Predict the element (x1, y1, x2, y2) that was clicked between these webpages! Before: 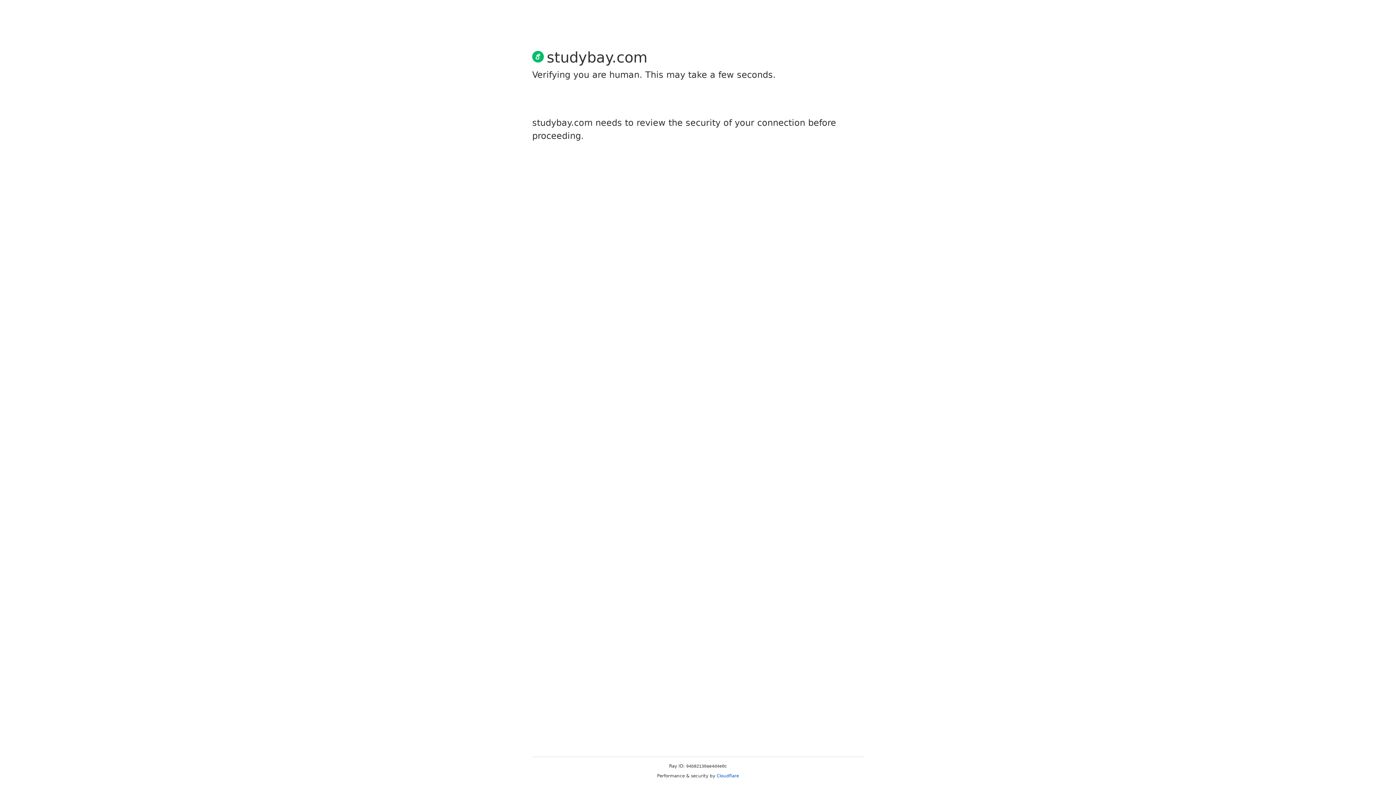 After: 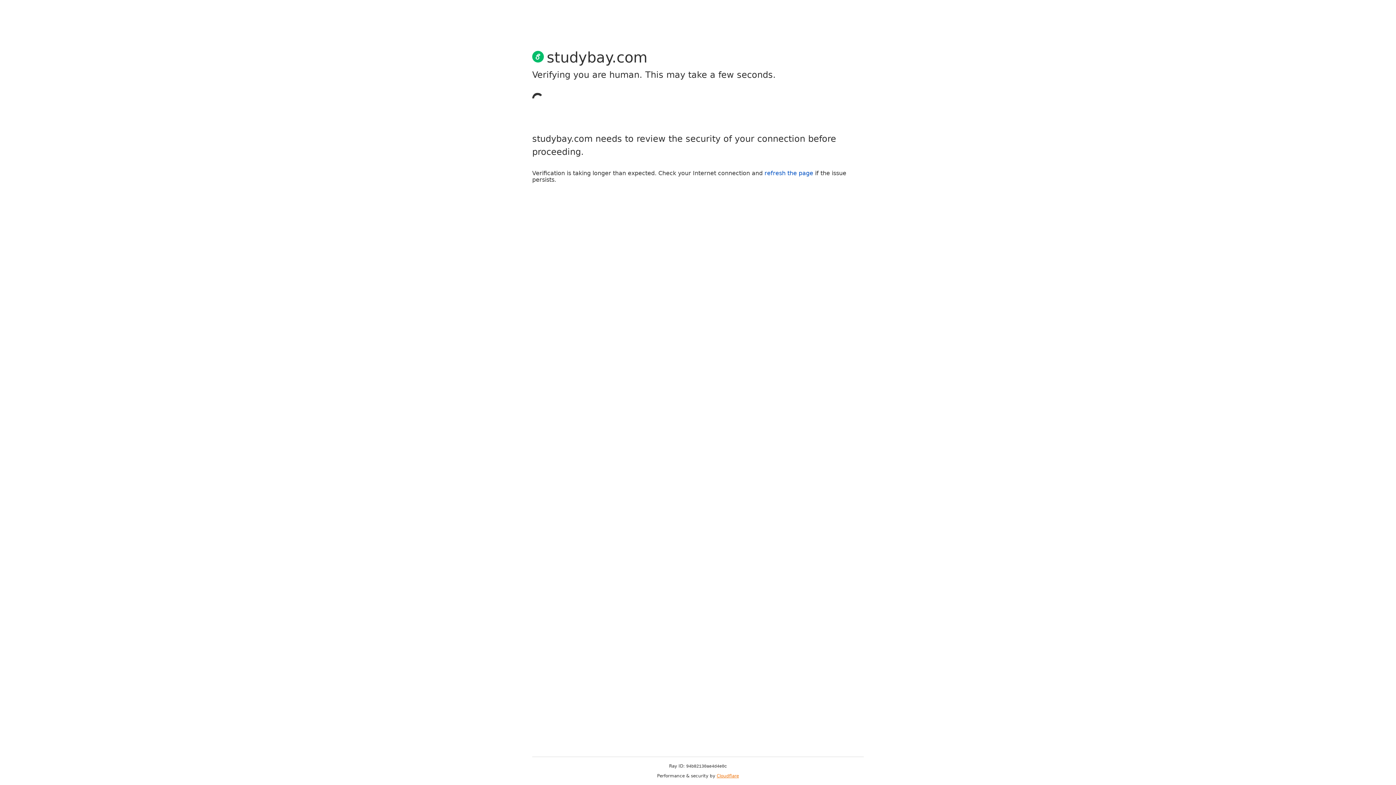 Action: label: Cloudflare bbox: (716, 773, 739, 778)